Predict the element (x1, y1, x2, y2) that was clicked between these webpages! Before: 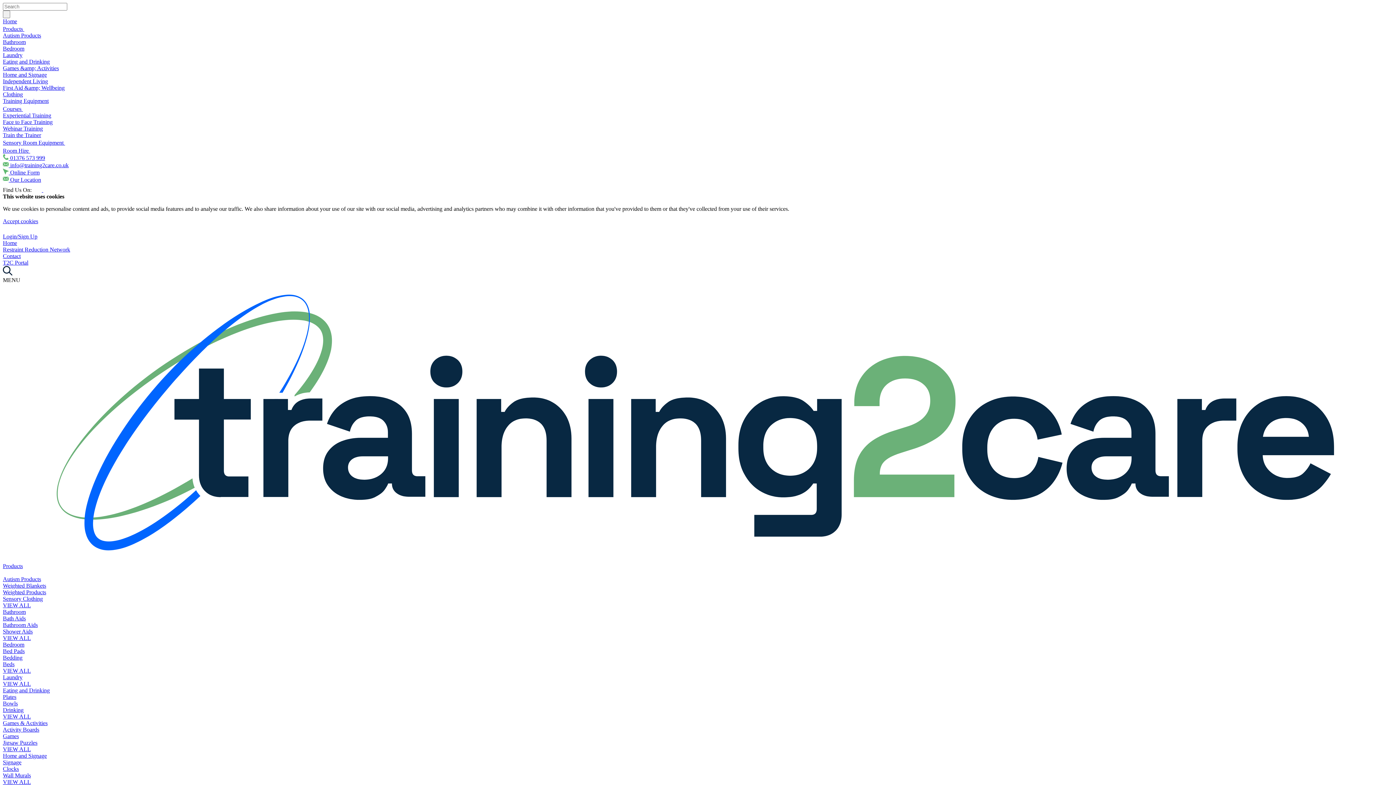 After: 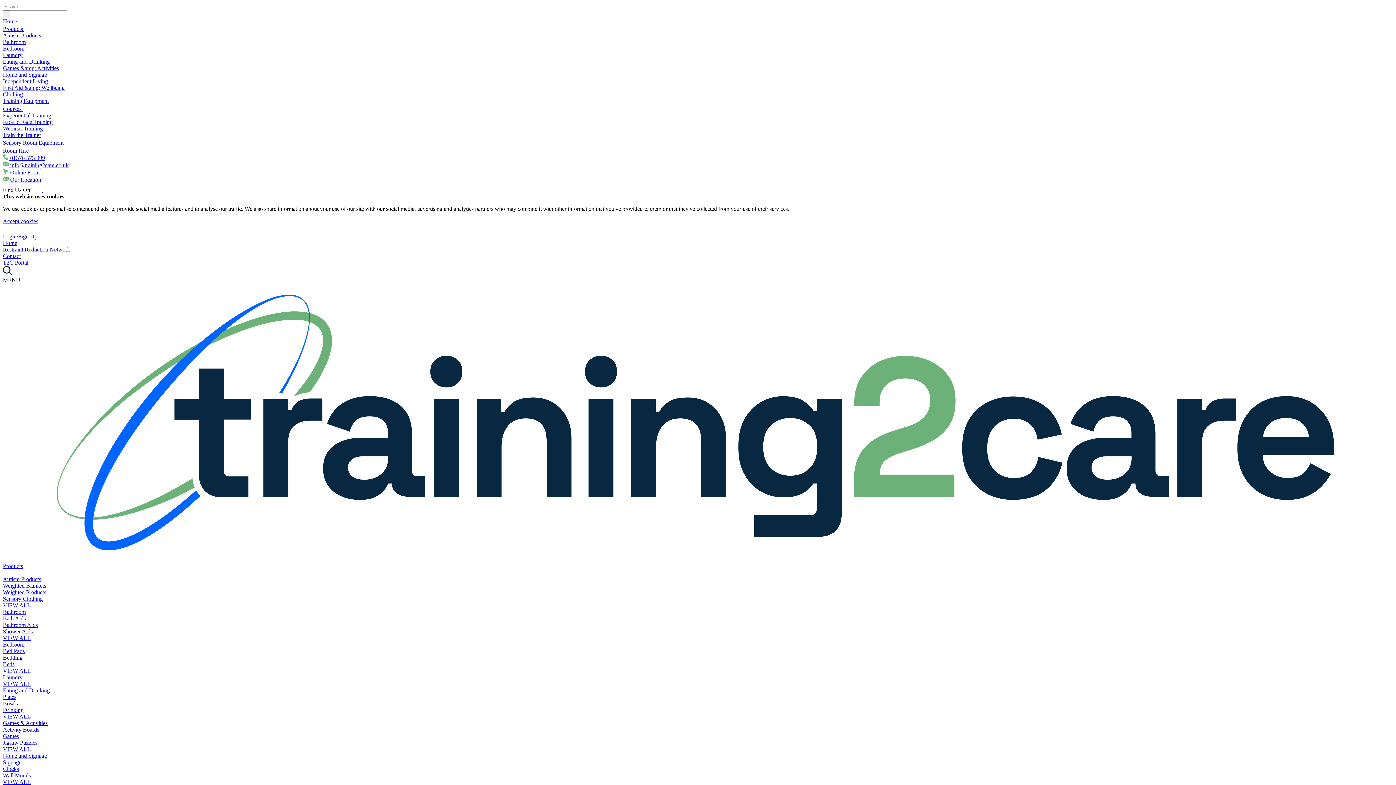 Action: bbox: (2, 595, 42, 602) label: Sensory Clothing